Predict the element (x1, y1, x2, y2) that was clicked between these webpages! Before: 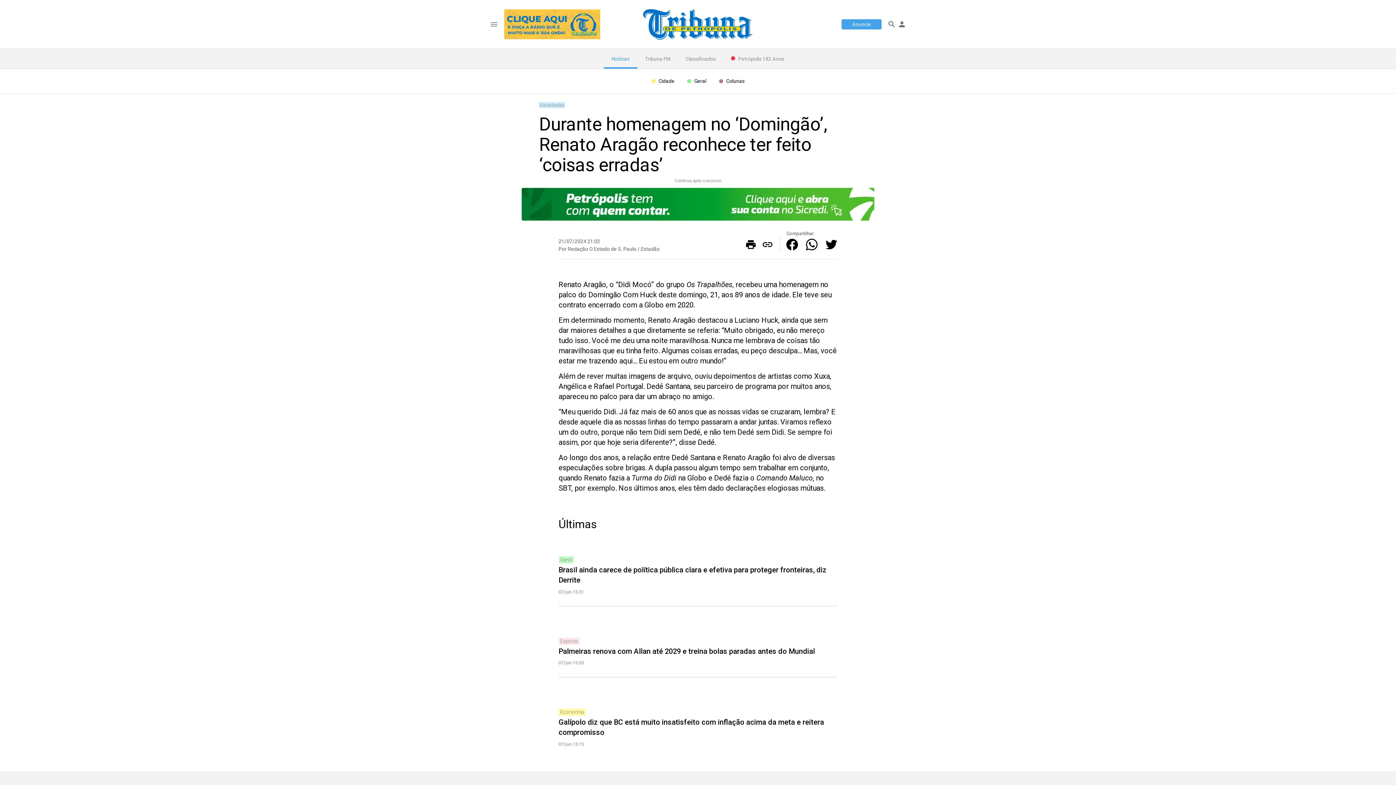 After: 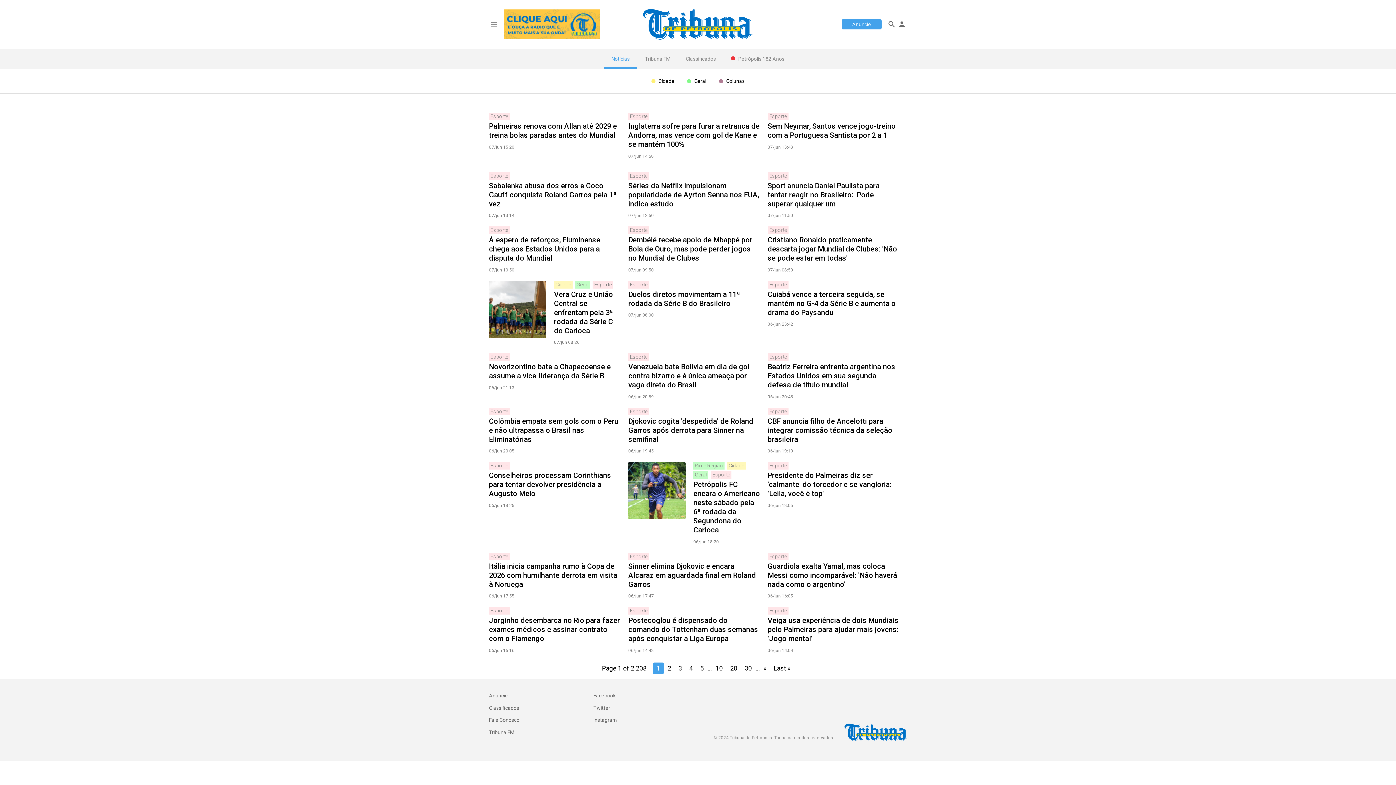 Action: bbox: (558, 638, 579, 645) label: Esporte